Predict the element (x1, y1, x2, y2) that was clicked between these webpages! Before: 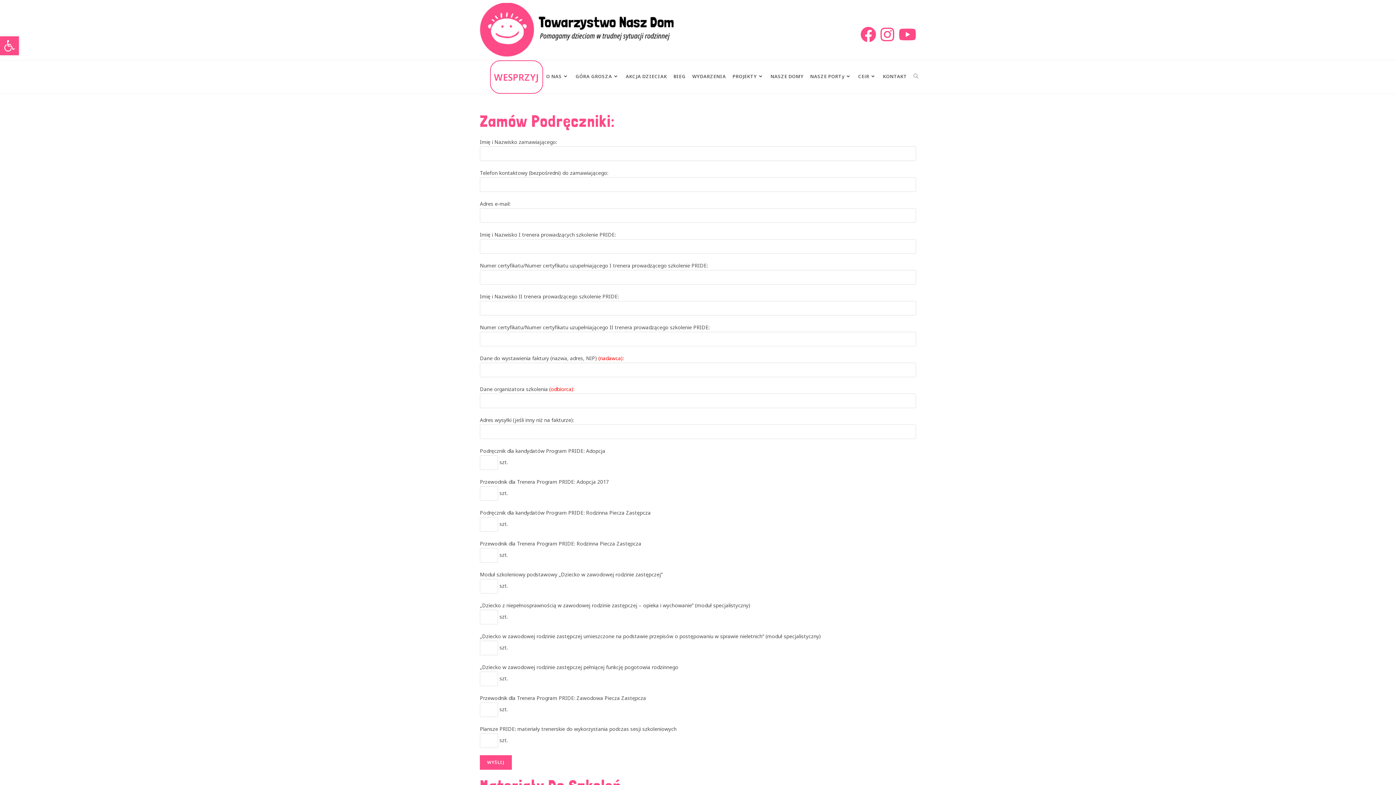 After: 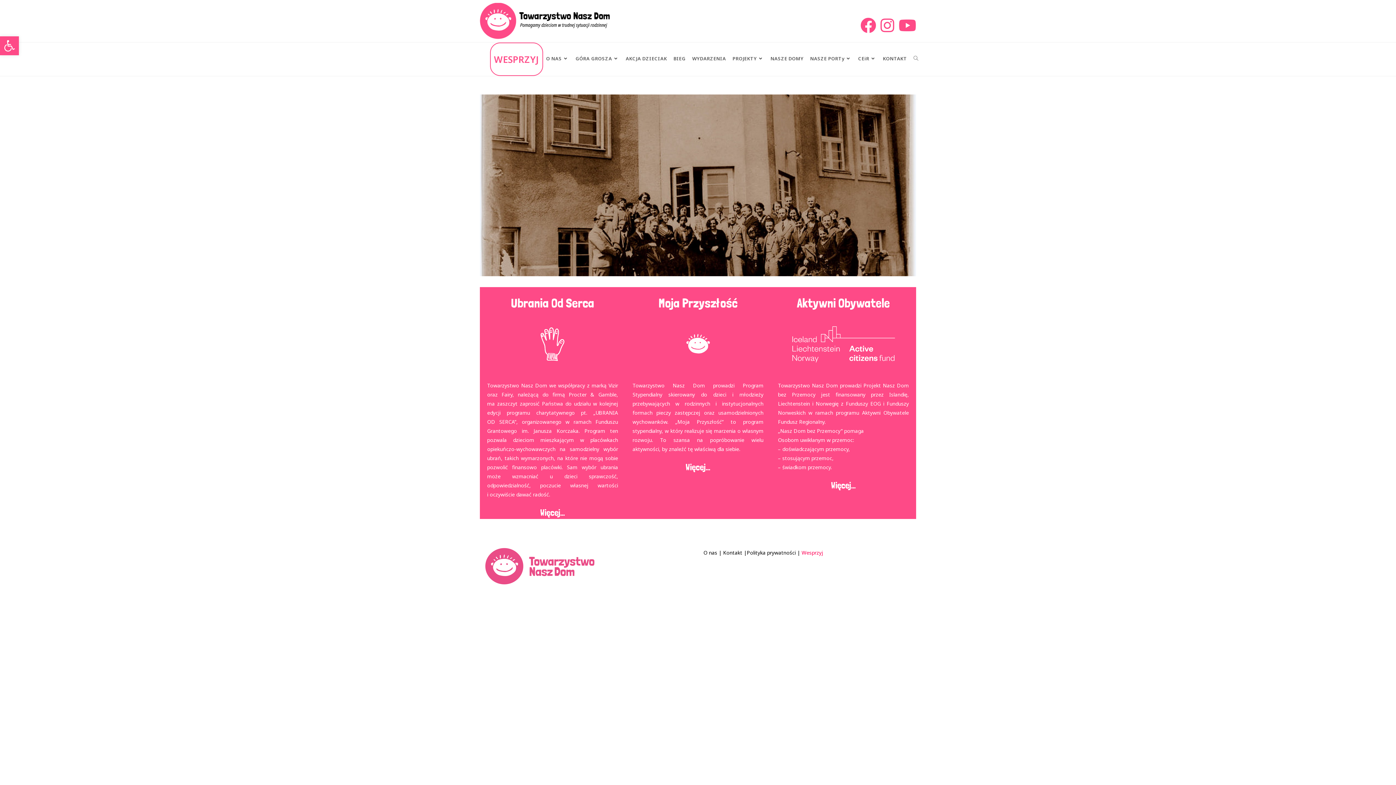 Action: bbox: (729, 60, 767, 92) label: PROJEKTY